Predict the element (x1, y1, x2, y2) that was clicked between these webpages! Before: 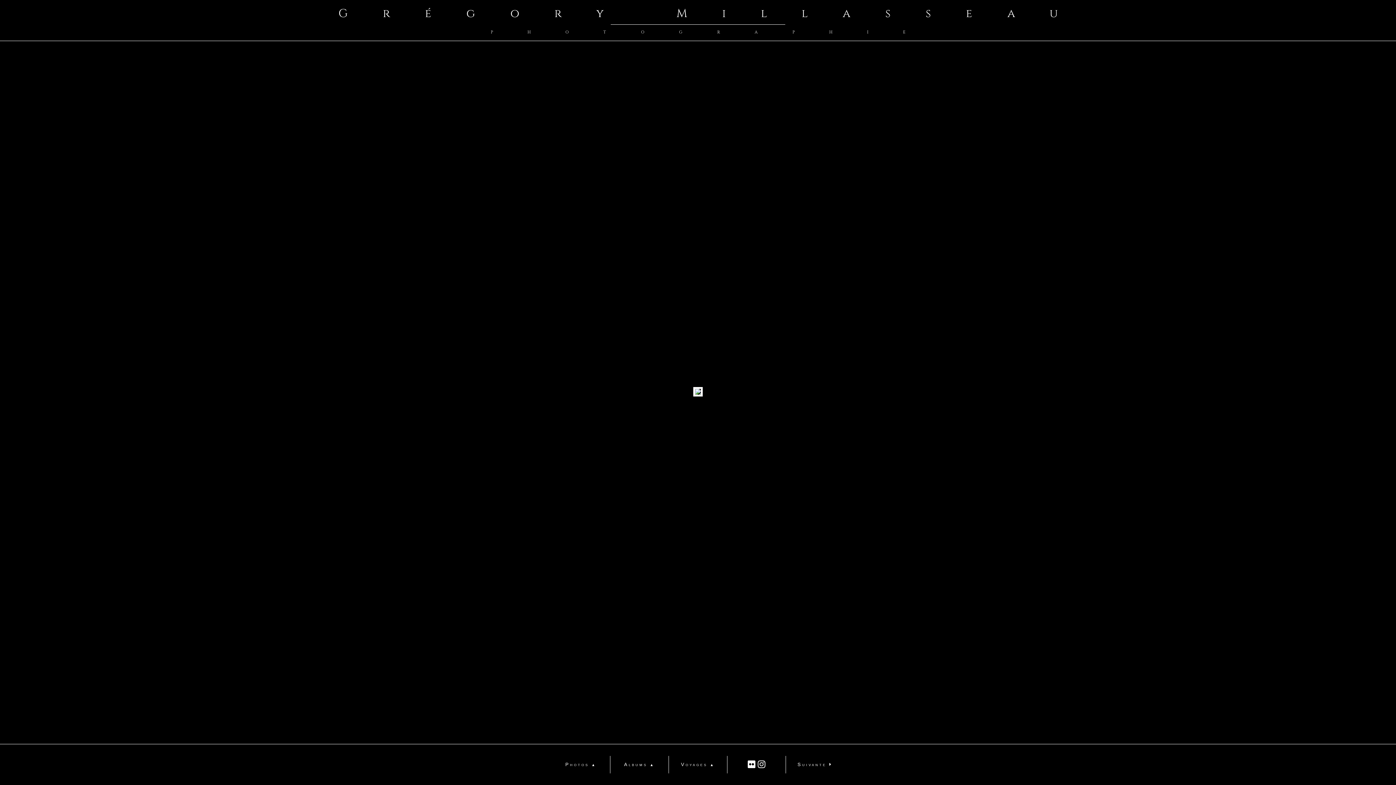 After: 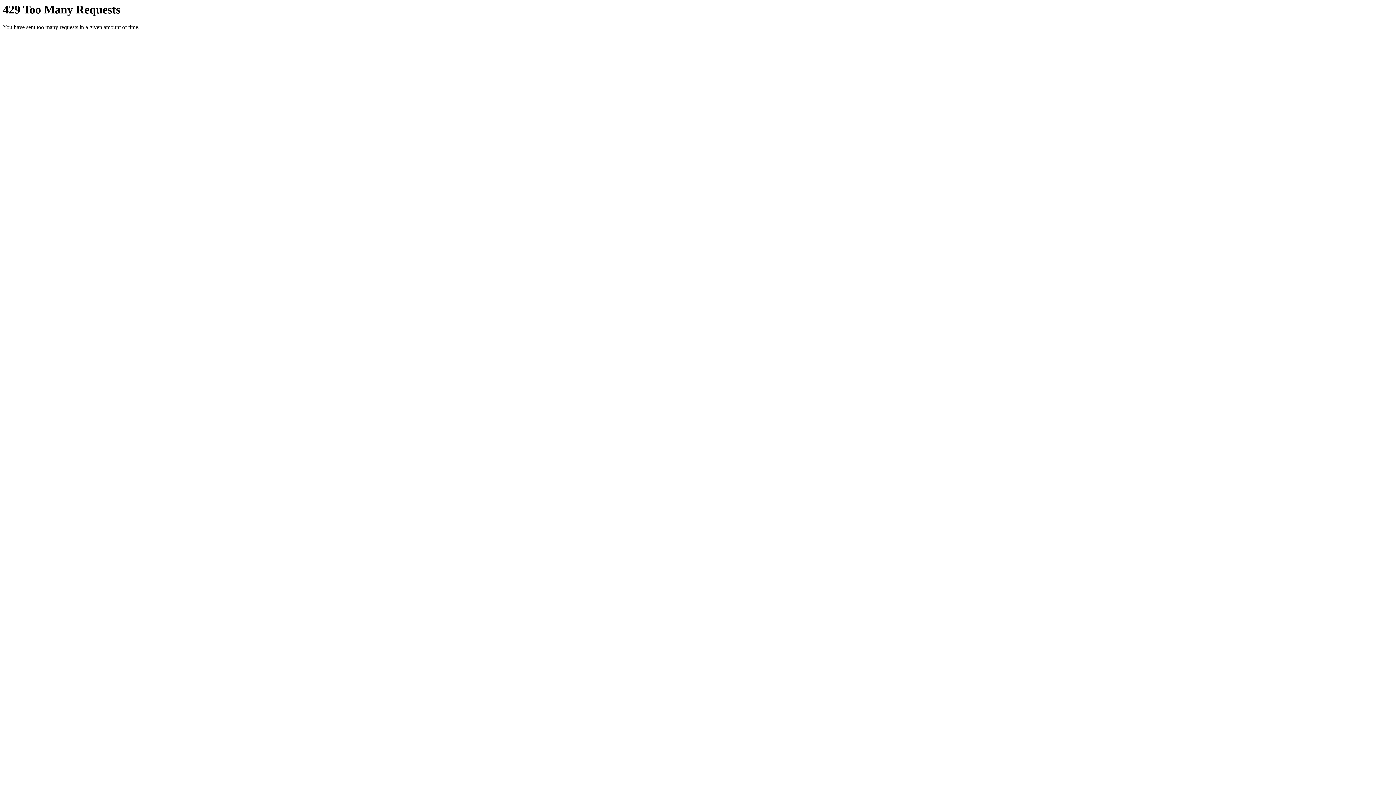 Action: bbox: (747, 760, 755, 769)